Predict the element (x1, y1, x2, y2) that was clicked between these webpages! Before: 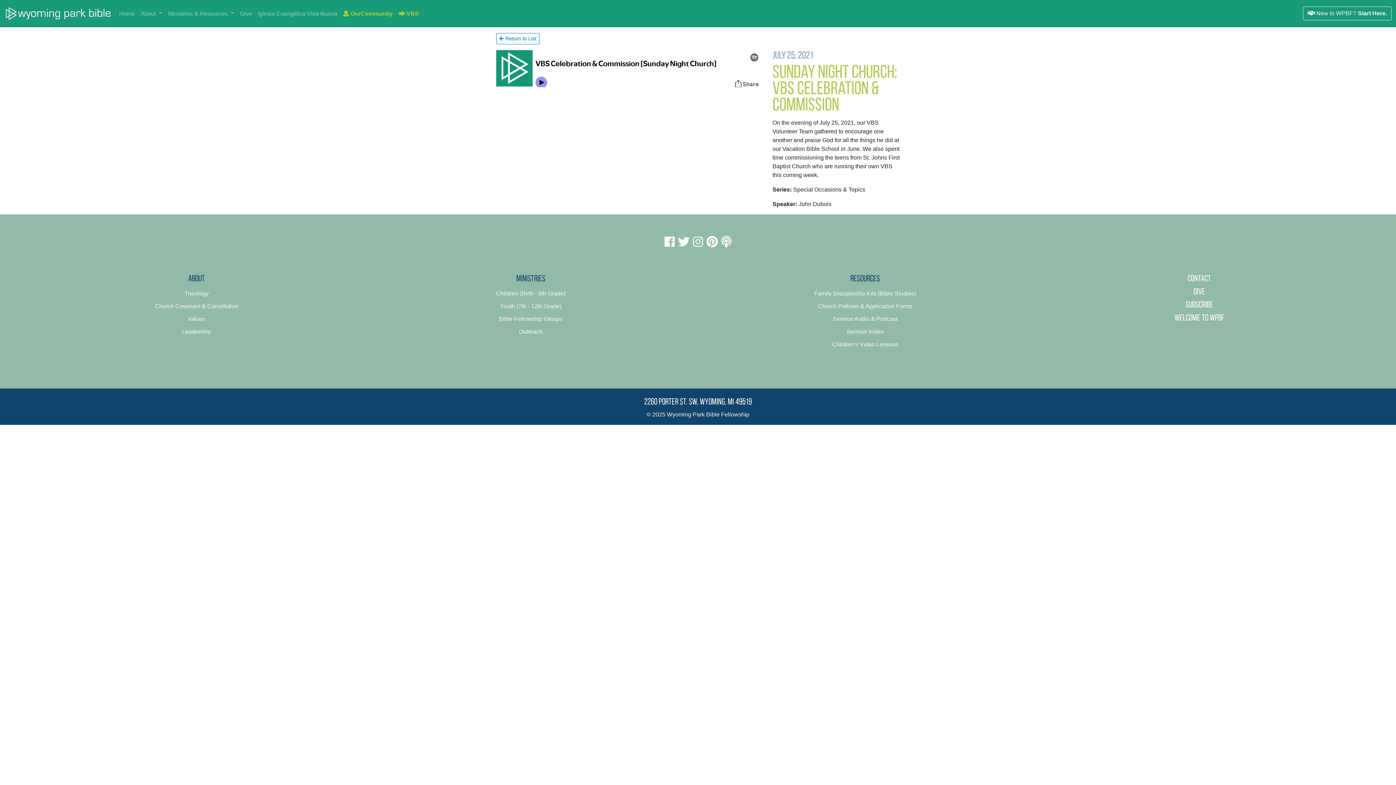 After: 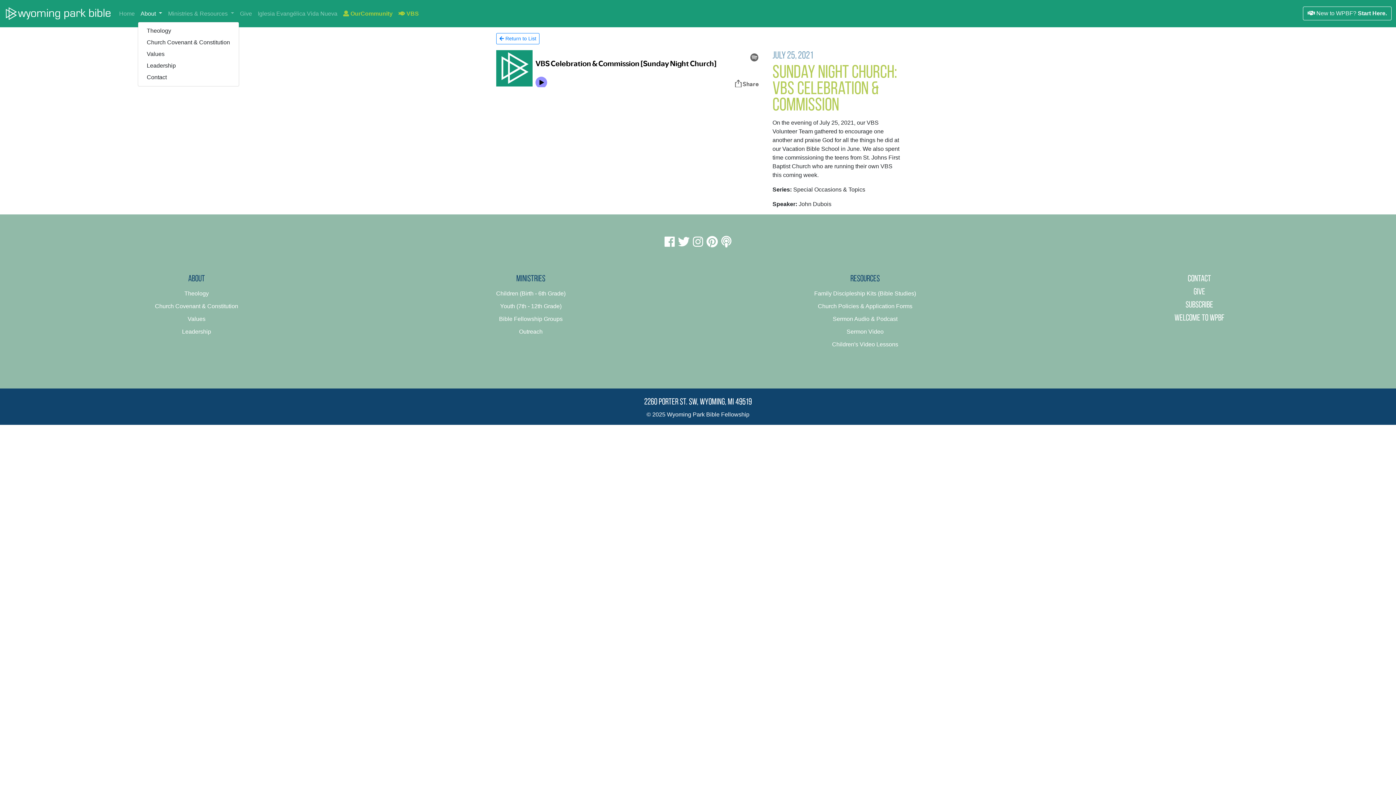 Action: bbox: (137, 6, 165, 20) label: About 